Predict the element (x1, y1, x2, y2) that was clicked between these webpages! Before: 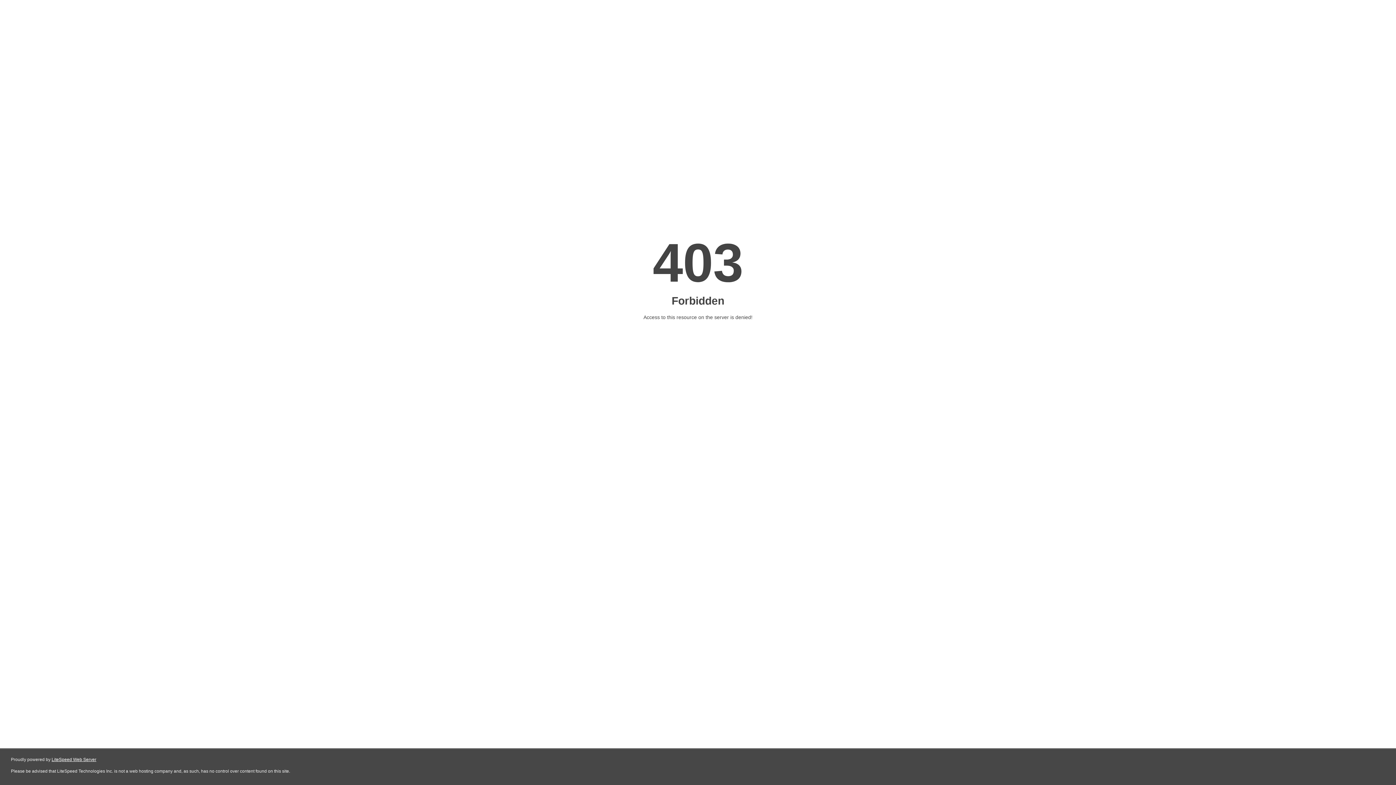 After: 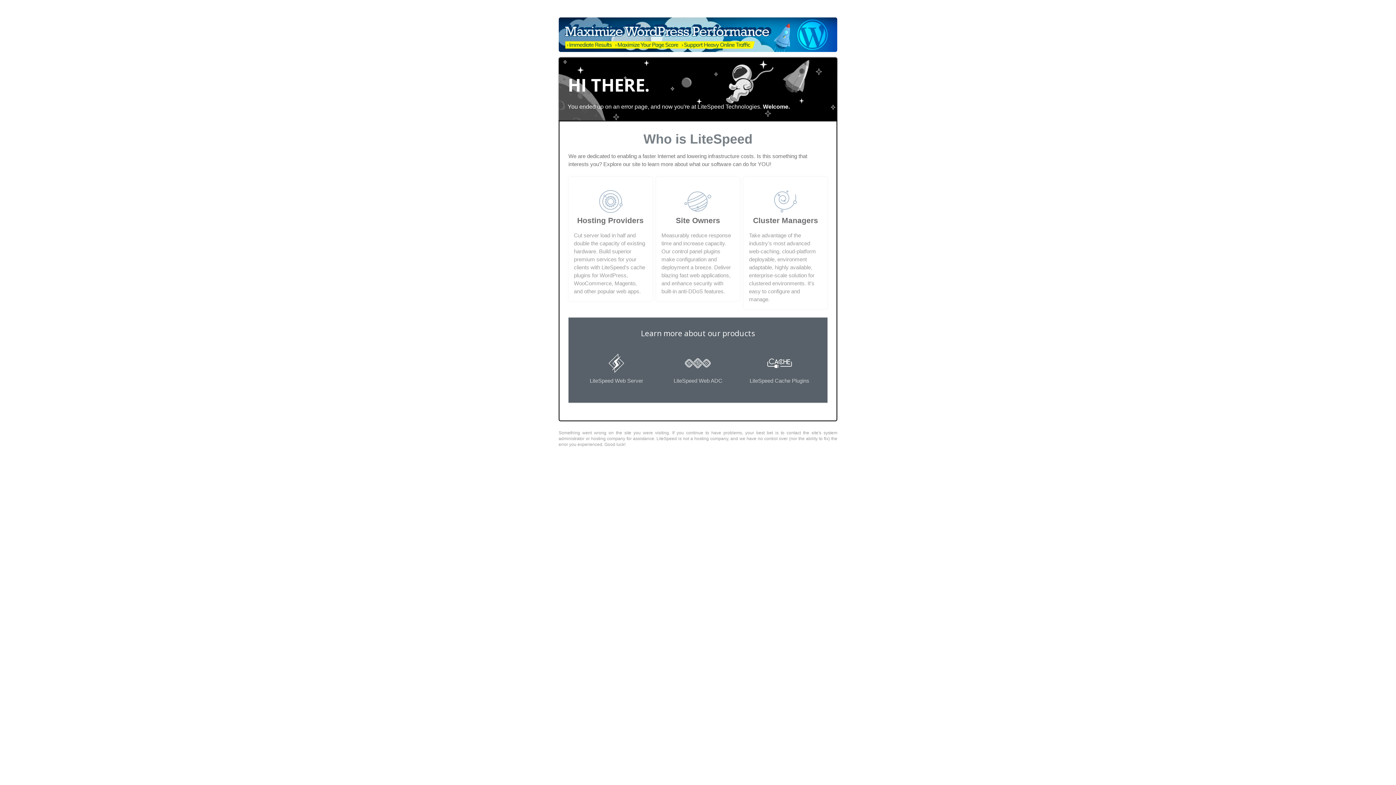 Action: bbox: (51, 757, 96, 762) label: LiteSpeed Web Server